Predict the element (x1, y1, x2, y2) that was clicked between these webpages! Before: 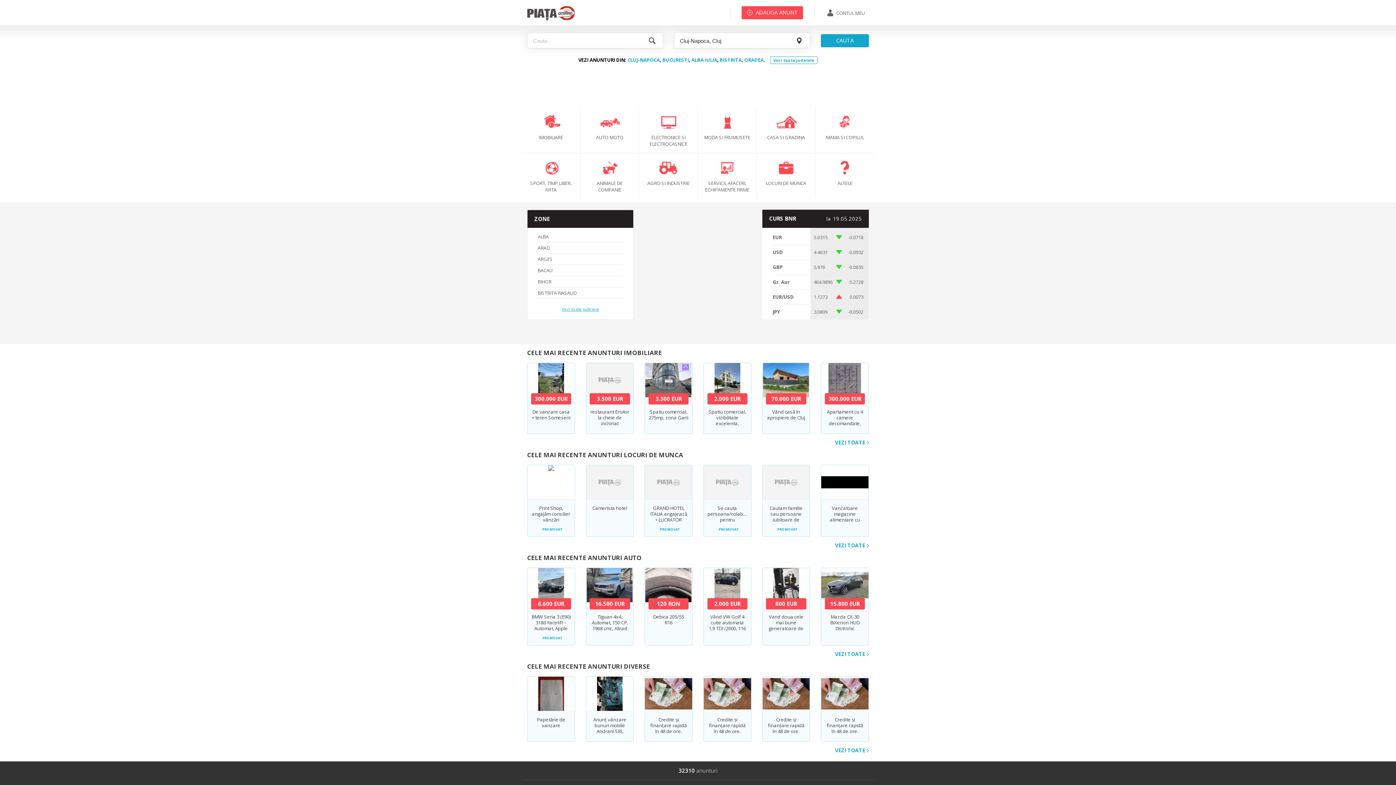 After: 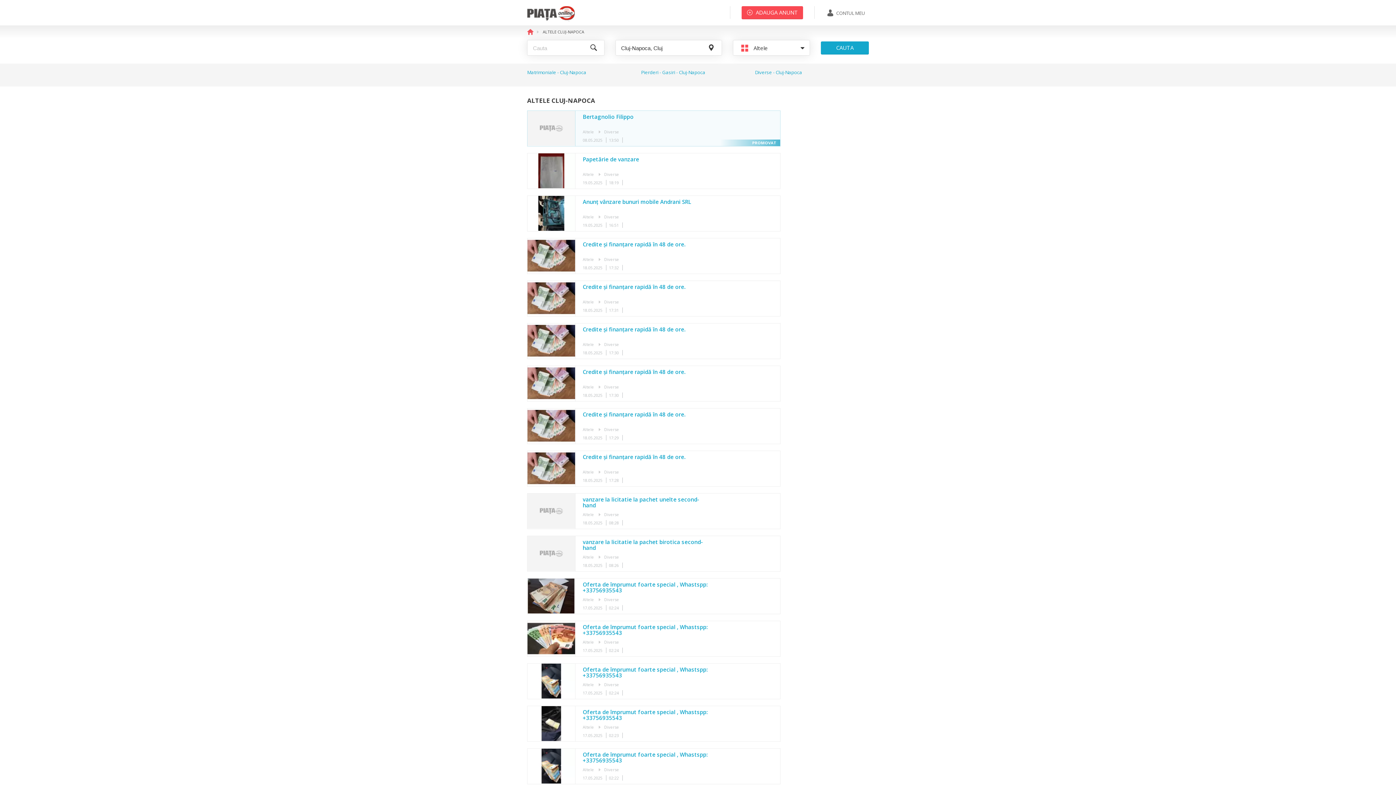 Action: label: ALTELE bbox: (821, 160, 869, 186)